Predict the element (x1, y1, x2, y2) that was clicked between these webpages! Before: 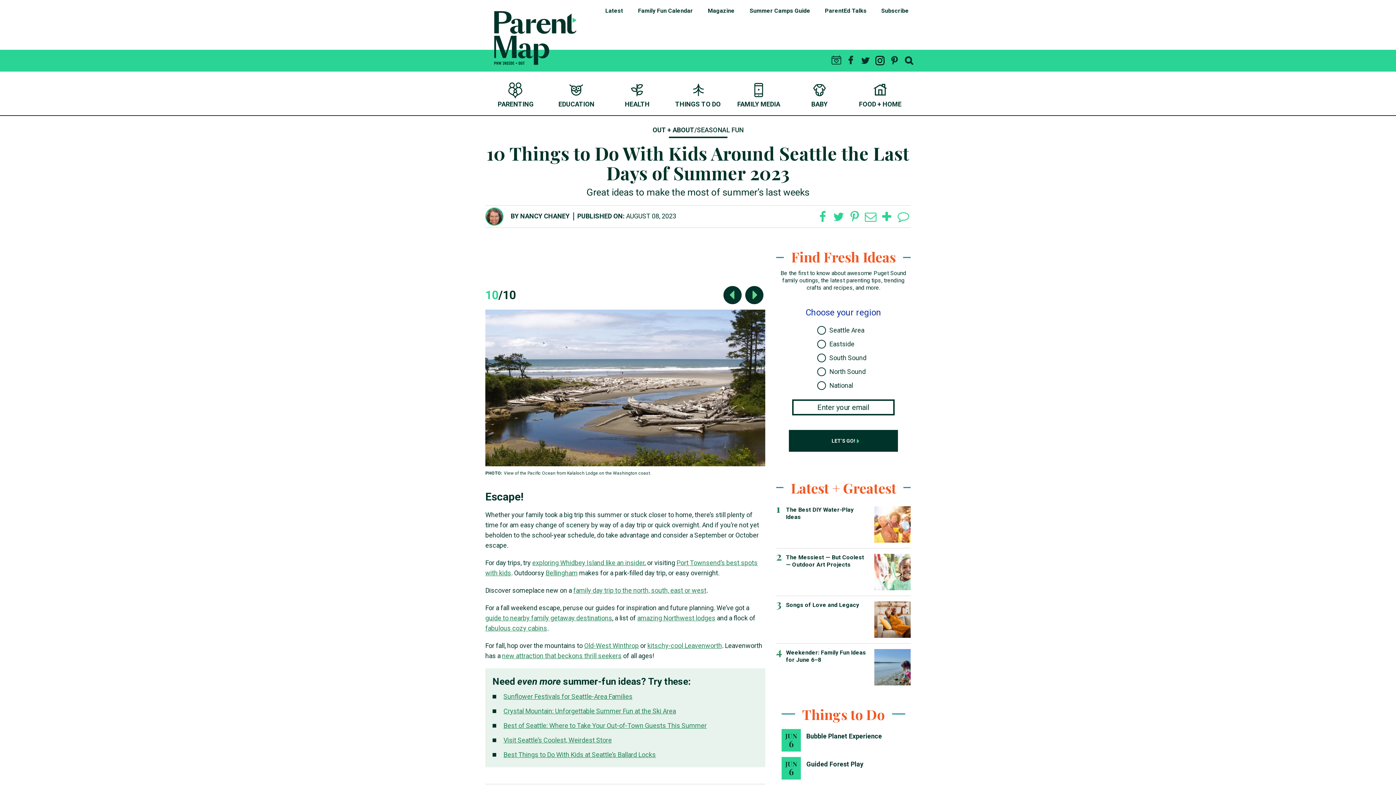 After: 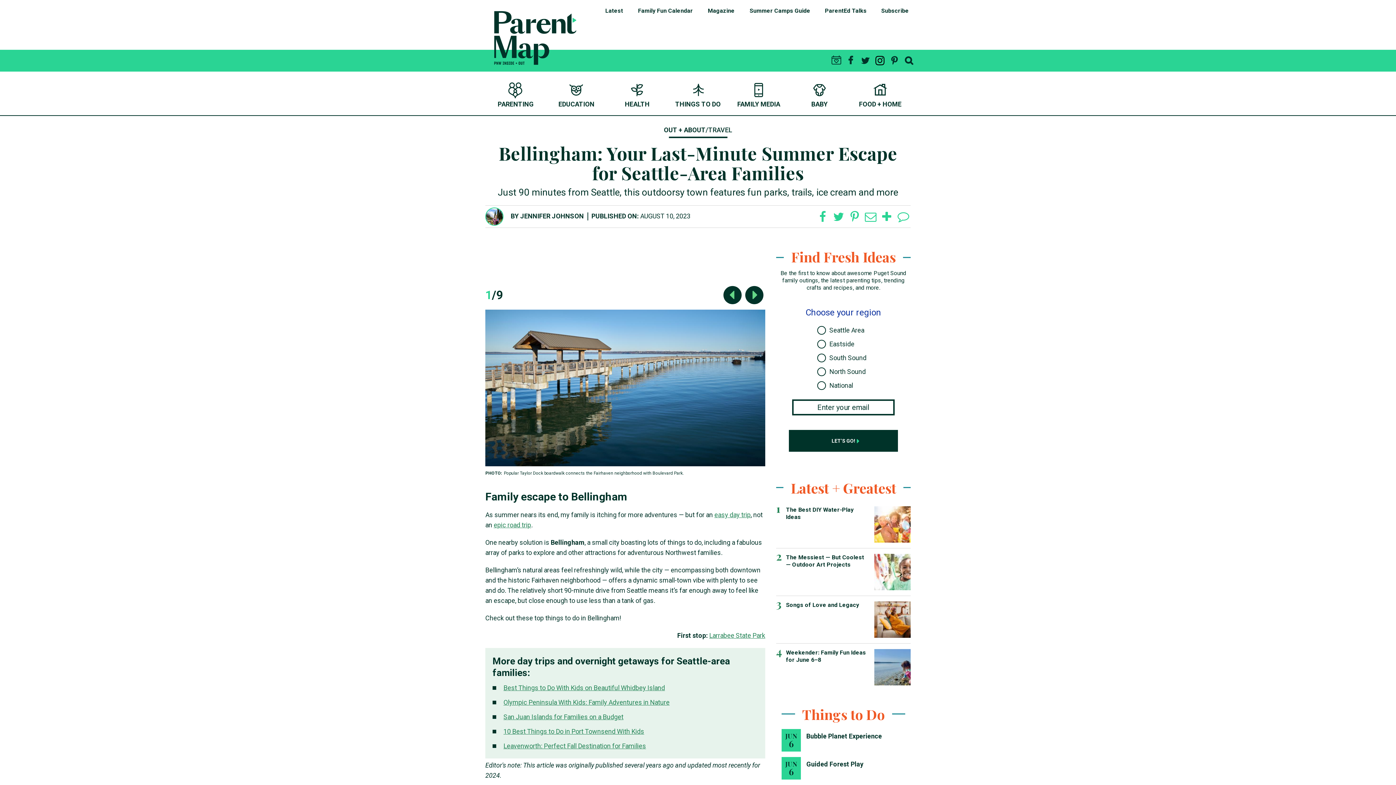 Action: label: Bellingham bbox: (545, 569, 577, 577)